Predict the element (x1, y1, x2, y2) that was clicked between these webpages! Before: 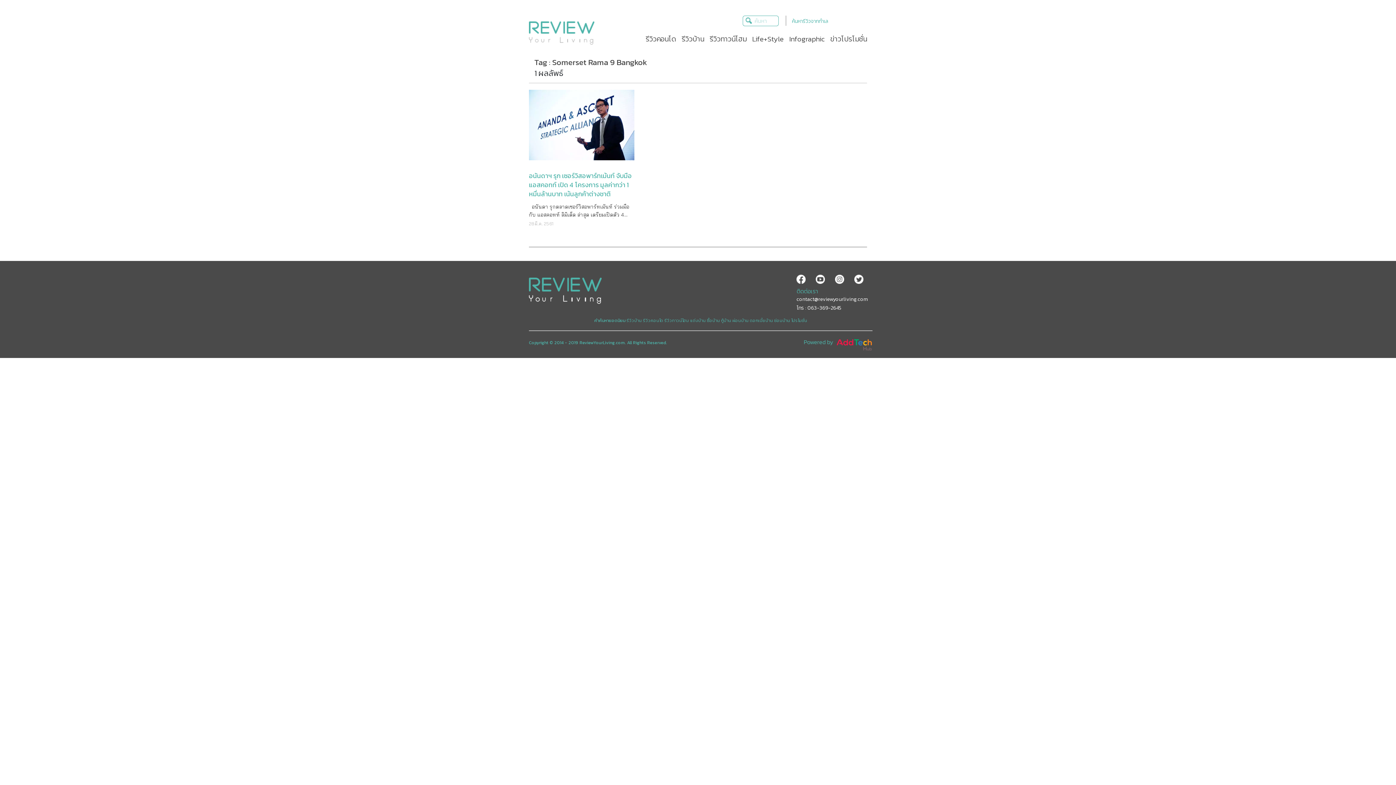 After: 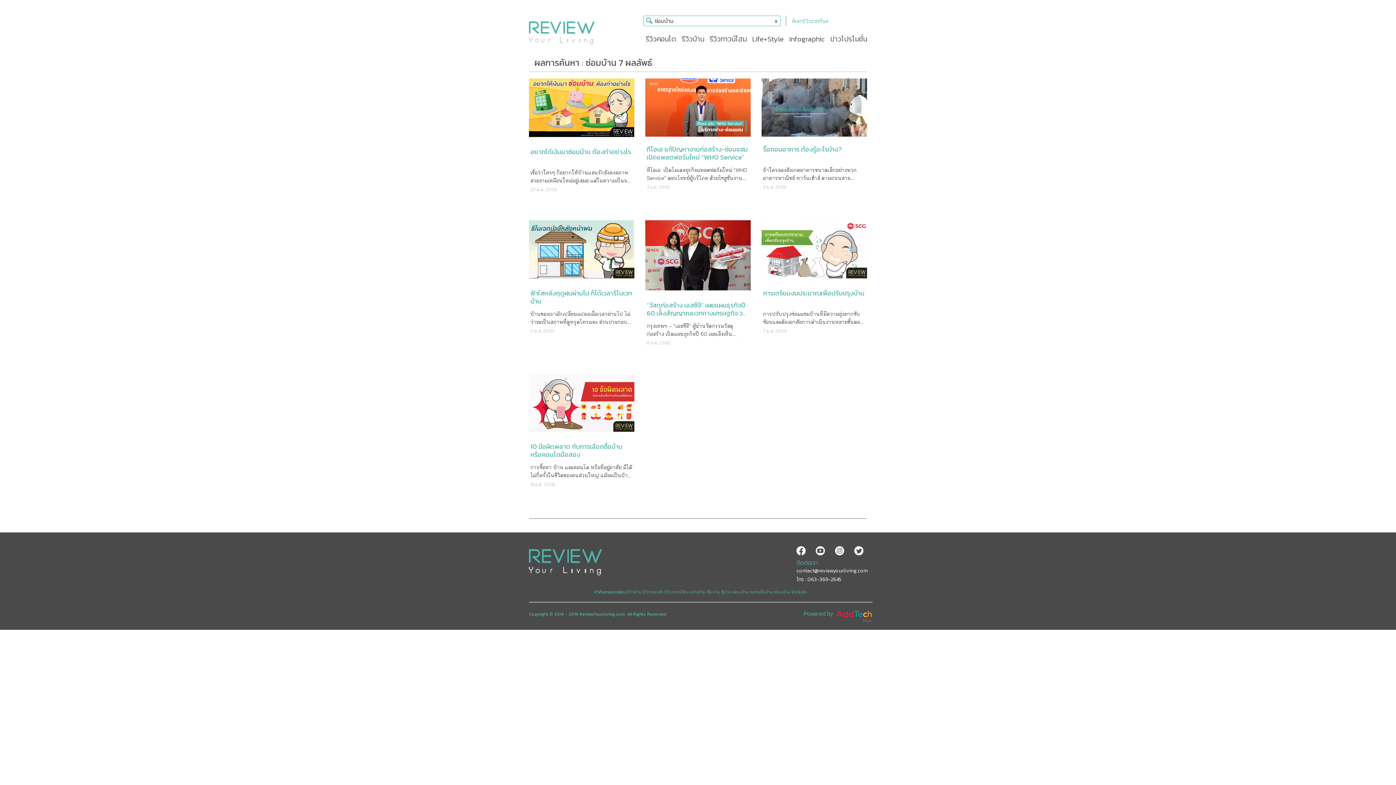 Action: bbox: (774, 317, 790, 323) label: ซ่อมบ้าน